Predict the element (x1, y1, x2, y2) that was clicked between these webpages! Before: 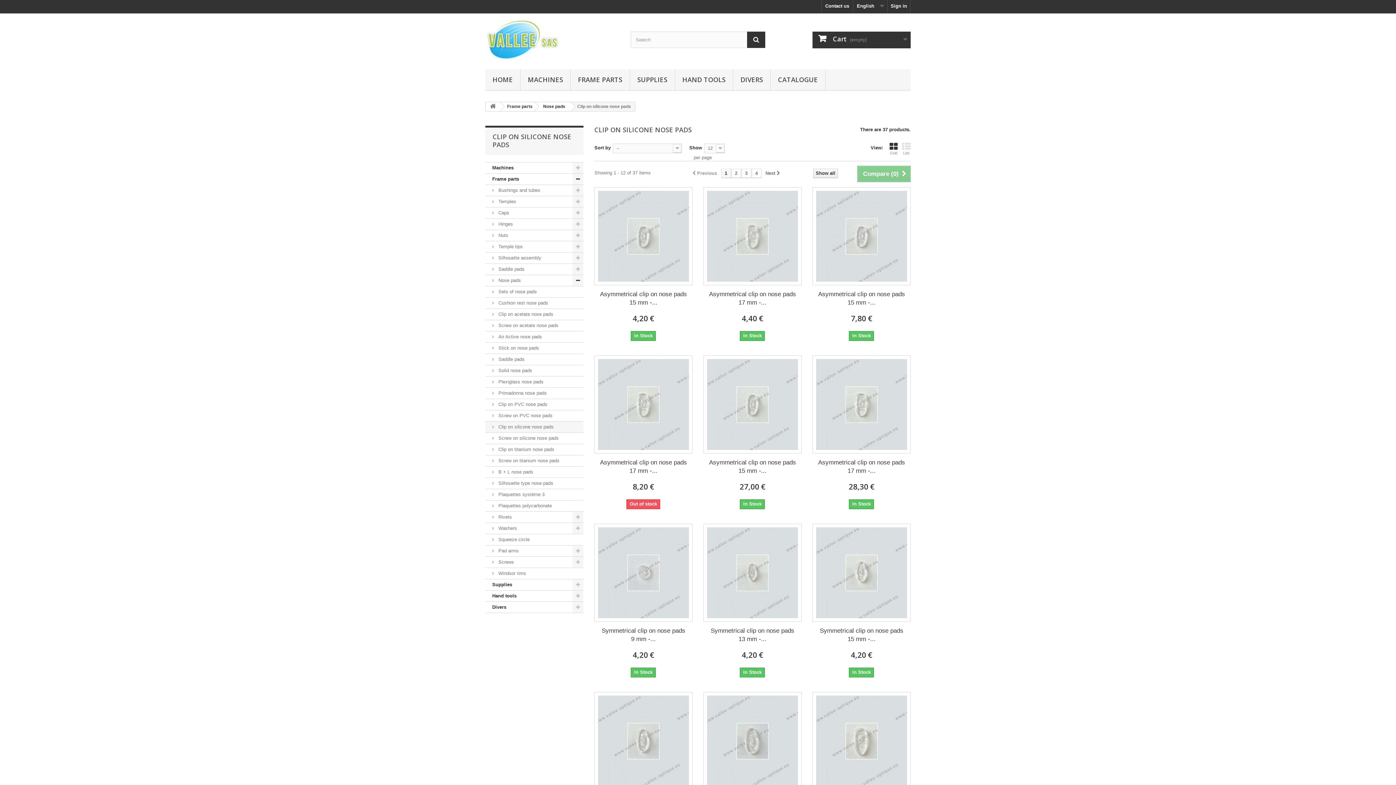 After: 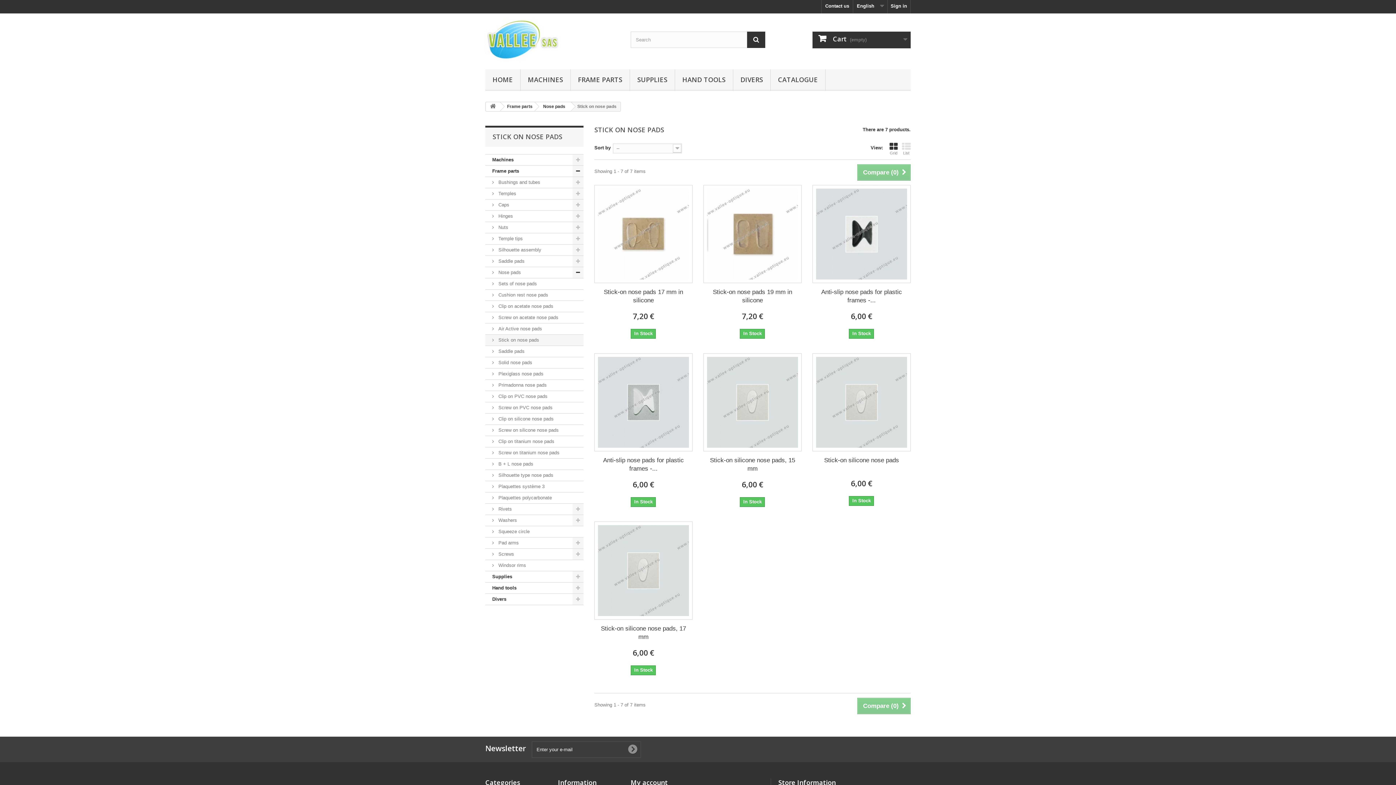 Action: label:  Stick on nose pads bbox: (485, 342, 583, 354)